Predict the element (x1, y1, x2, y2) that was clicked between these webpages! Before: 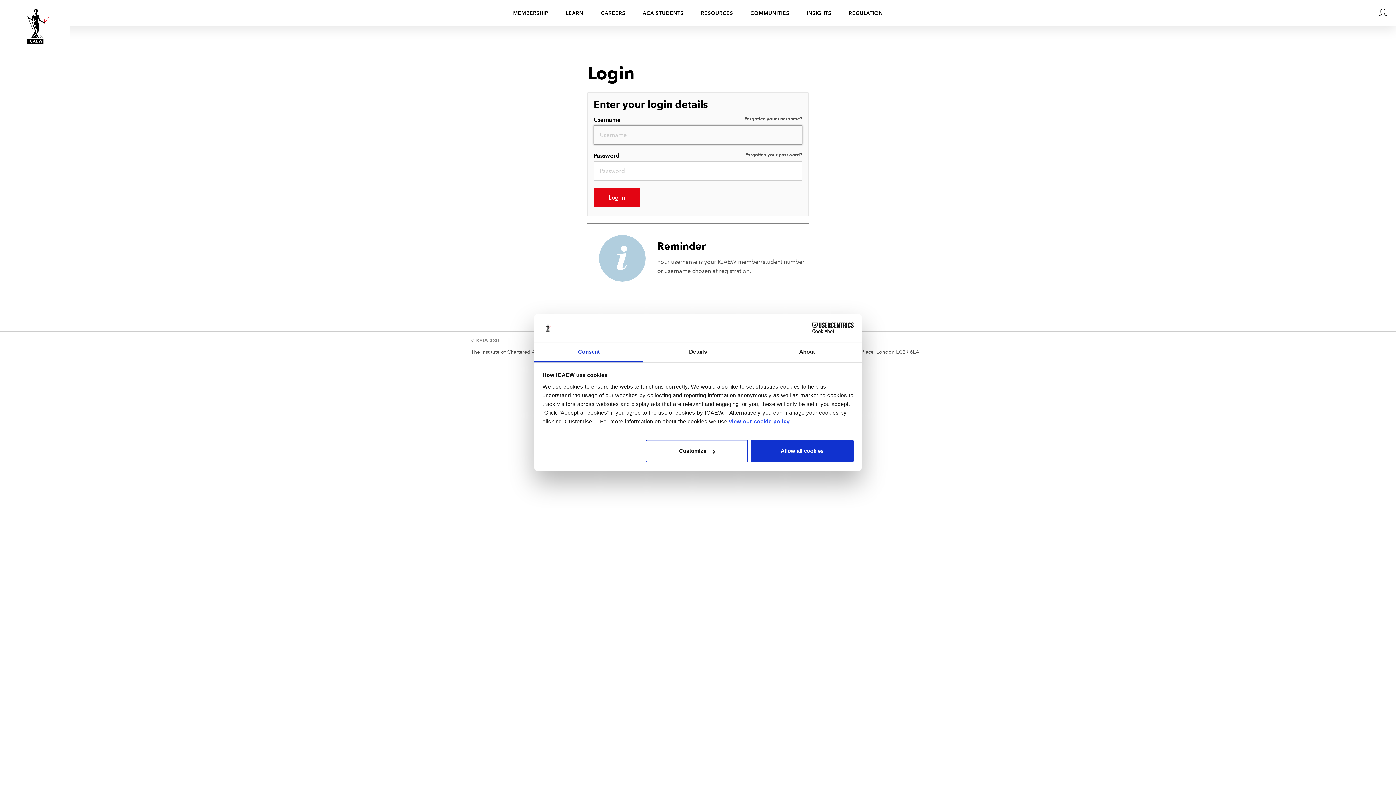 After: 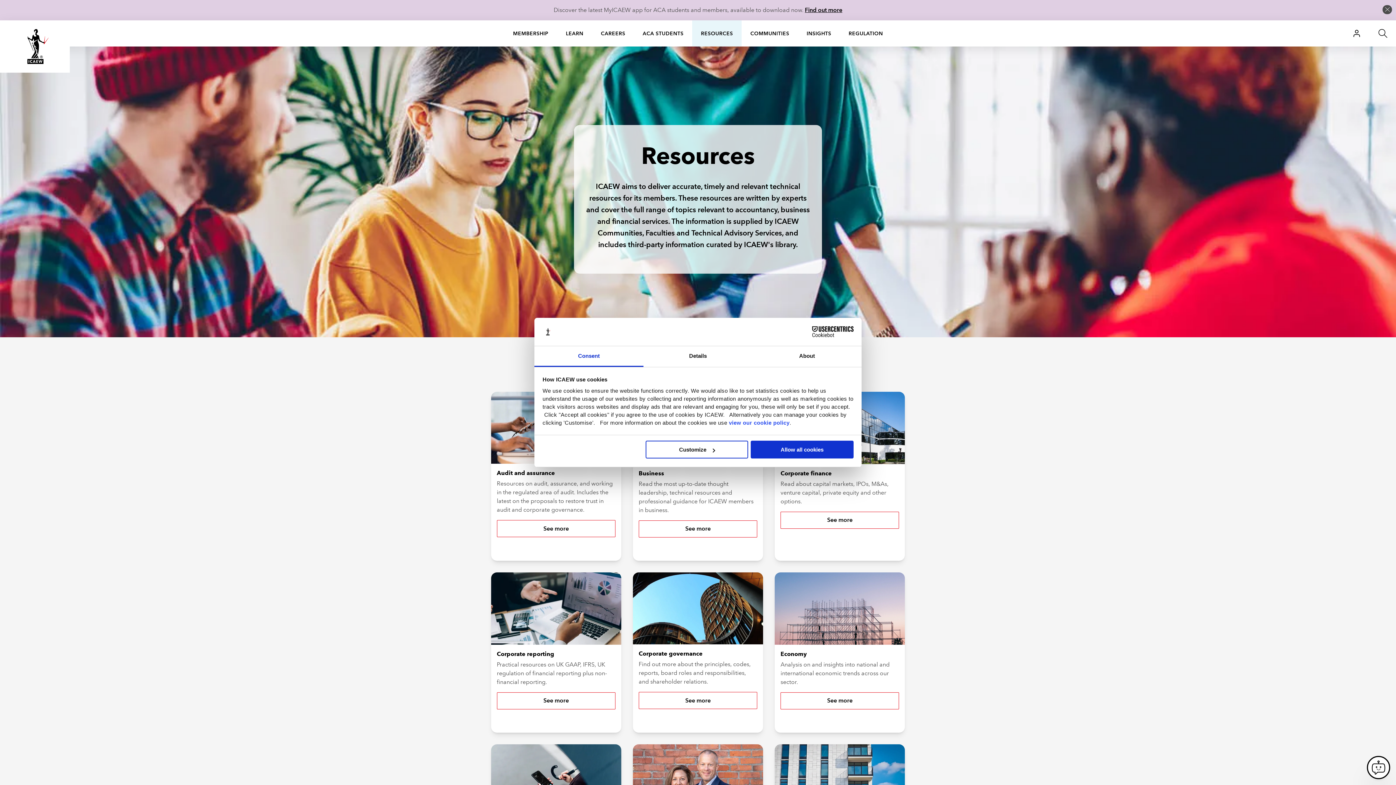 Action: label: RESOURCES bbox: (692, 0, 741, 26)